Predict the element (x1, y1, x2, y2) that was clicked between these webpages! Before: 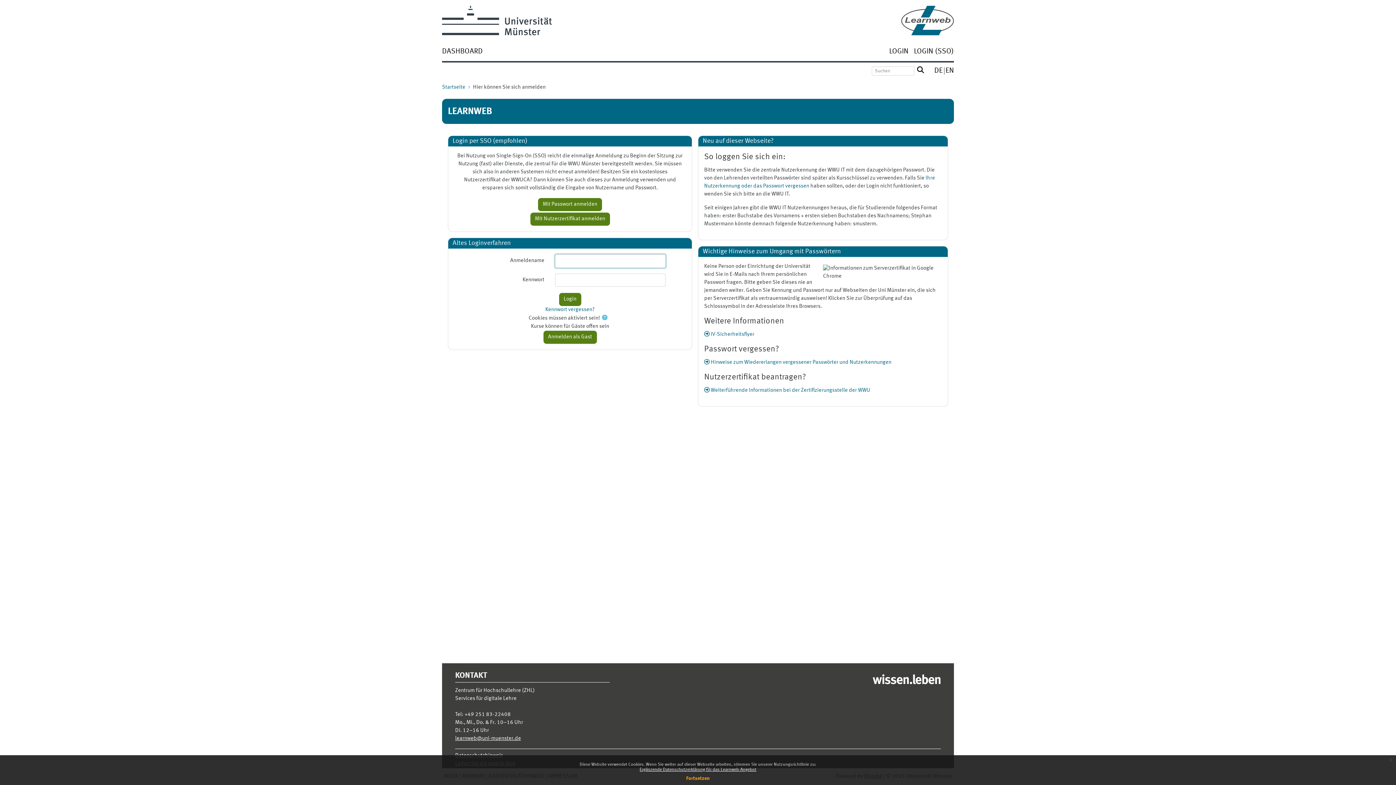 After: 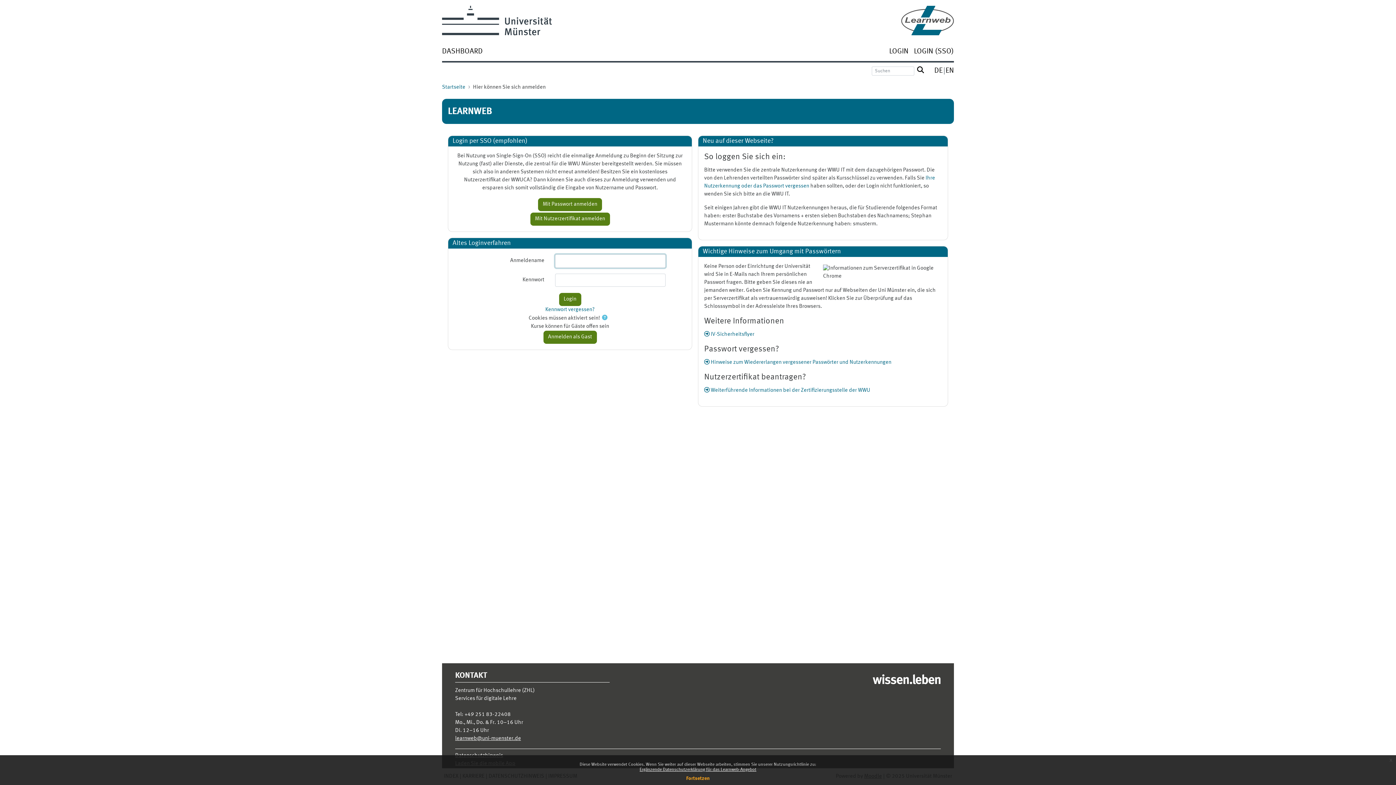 Action: label: DE bbox: (933, 67, 944, 74)